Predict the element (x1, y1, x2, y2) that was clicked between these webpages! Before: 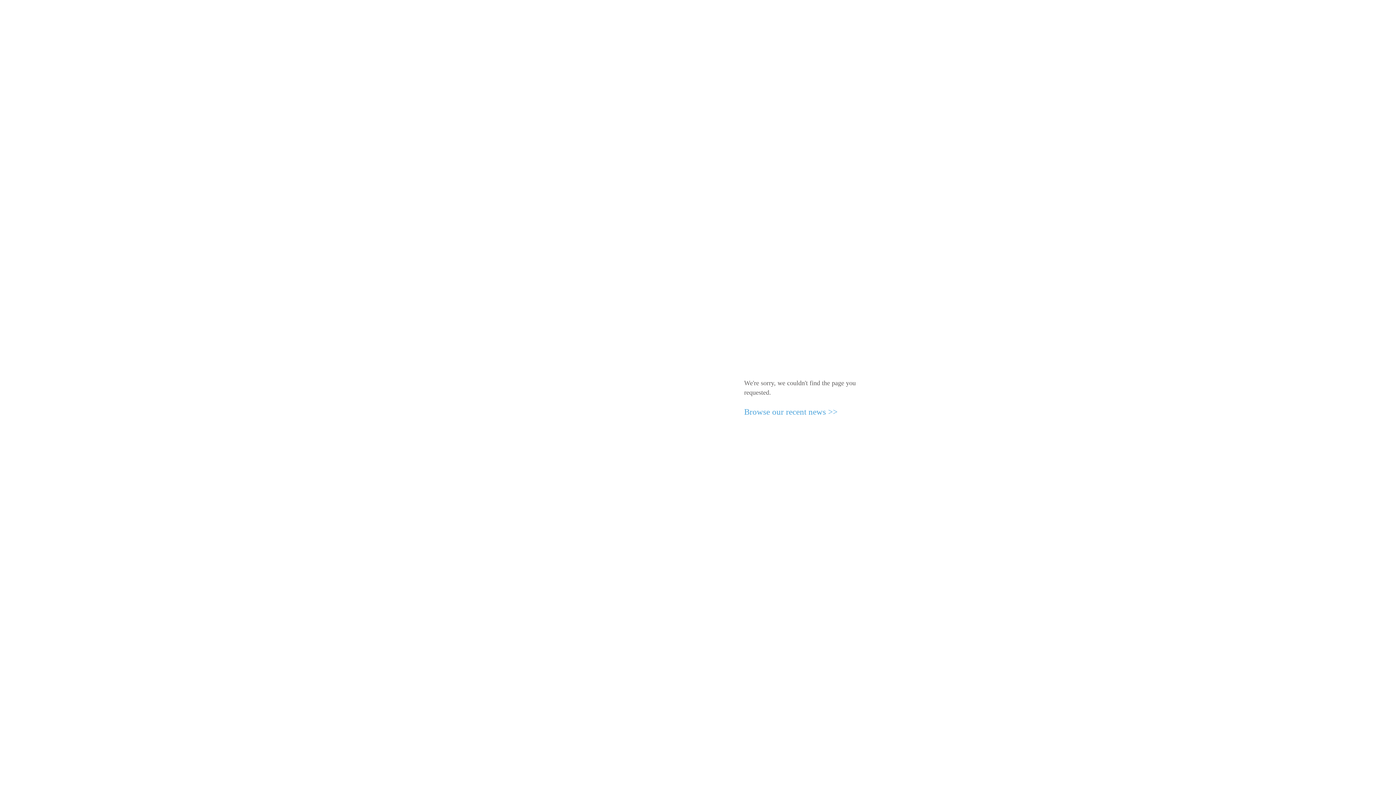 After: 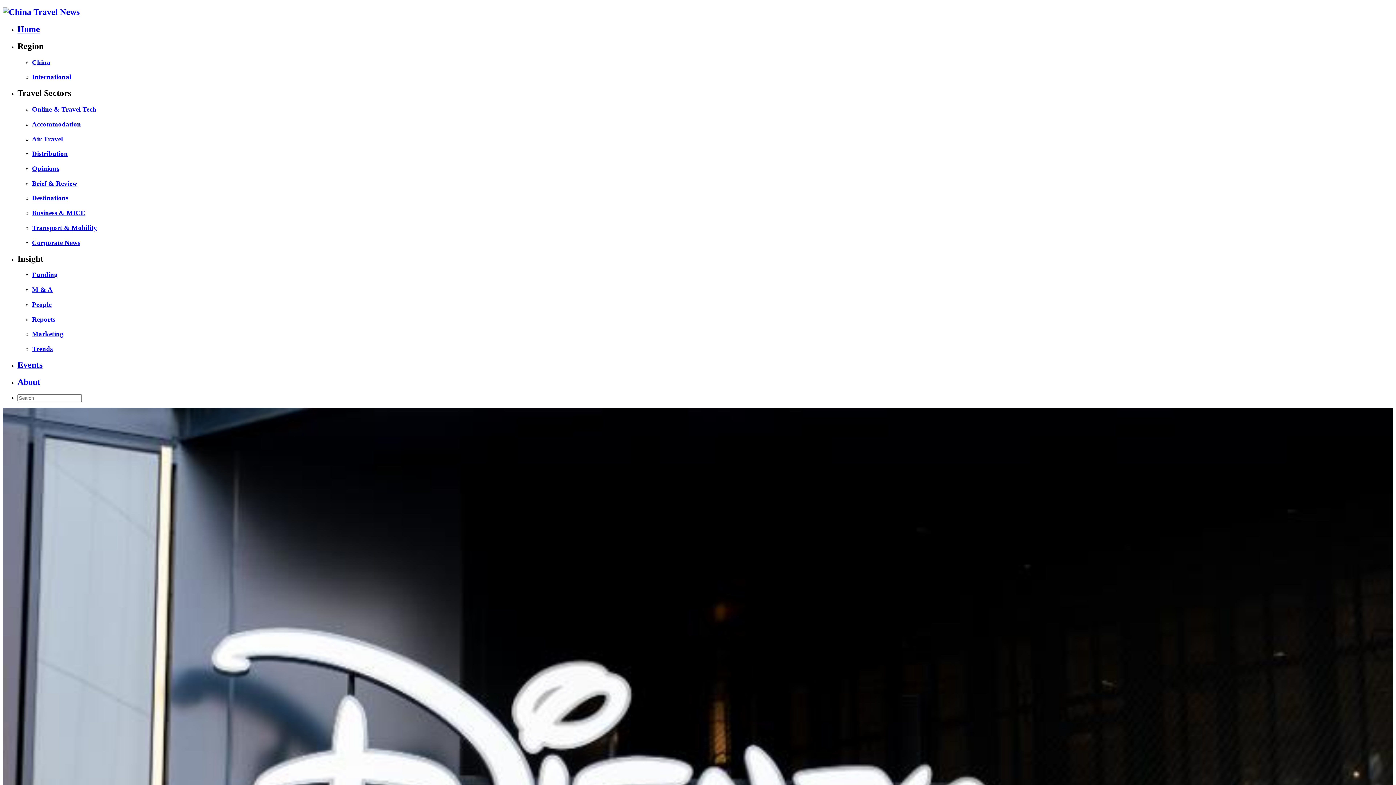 Action: label: Browse our recent news >> bbox: (744, 407, 837, 416)